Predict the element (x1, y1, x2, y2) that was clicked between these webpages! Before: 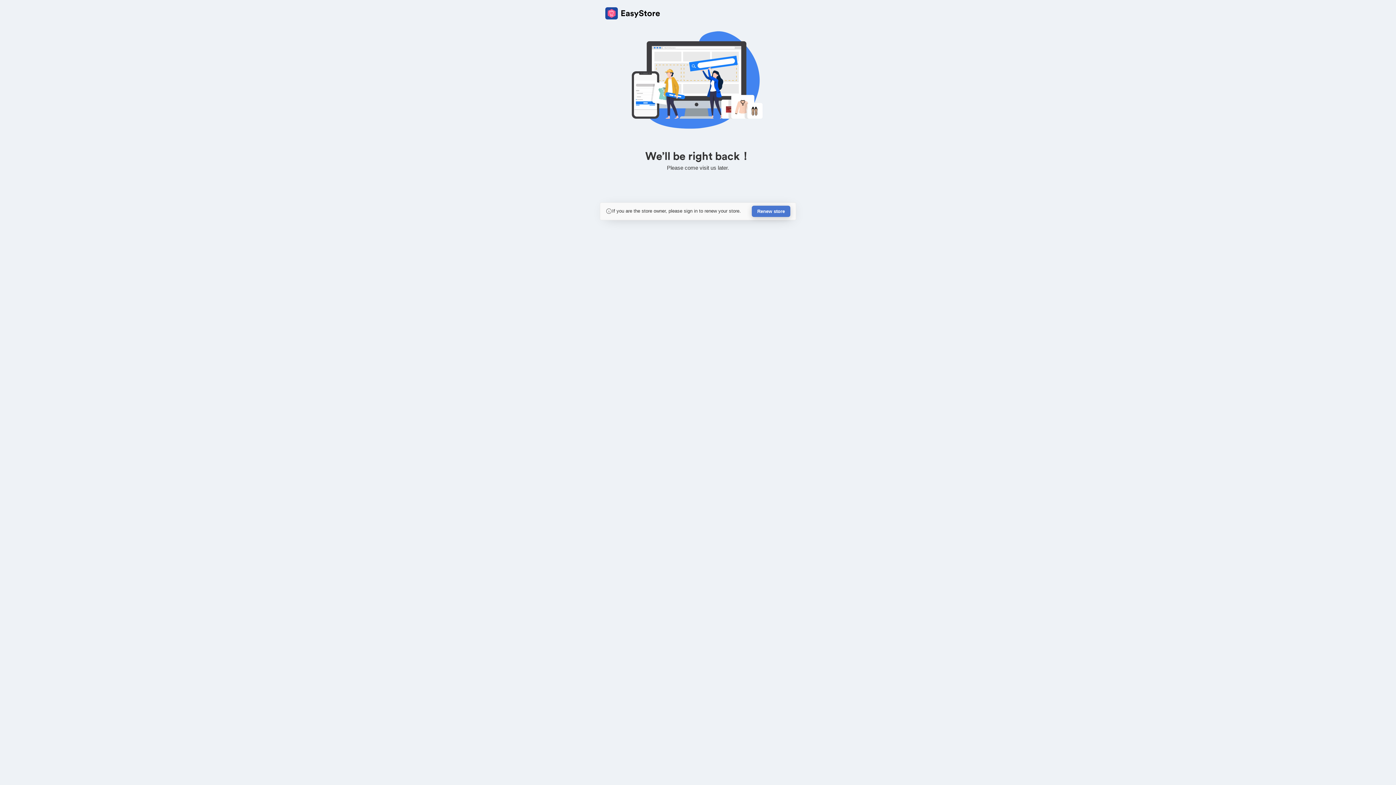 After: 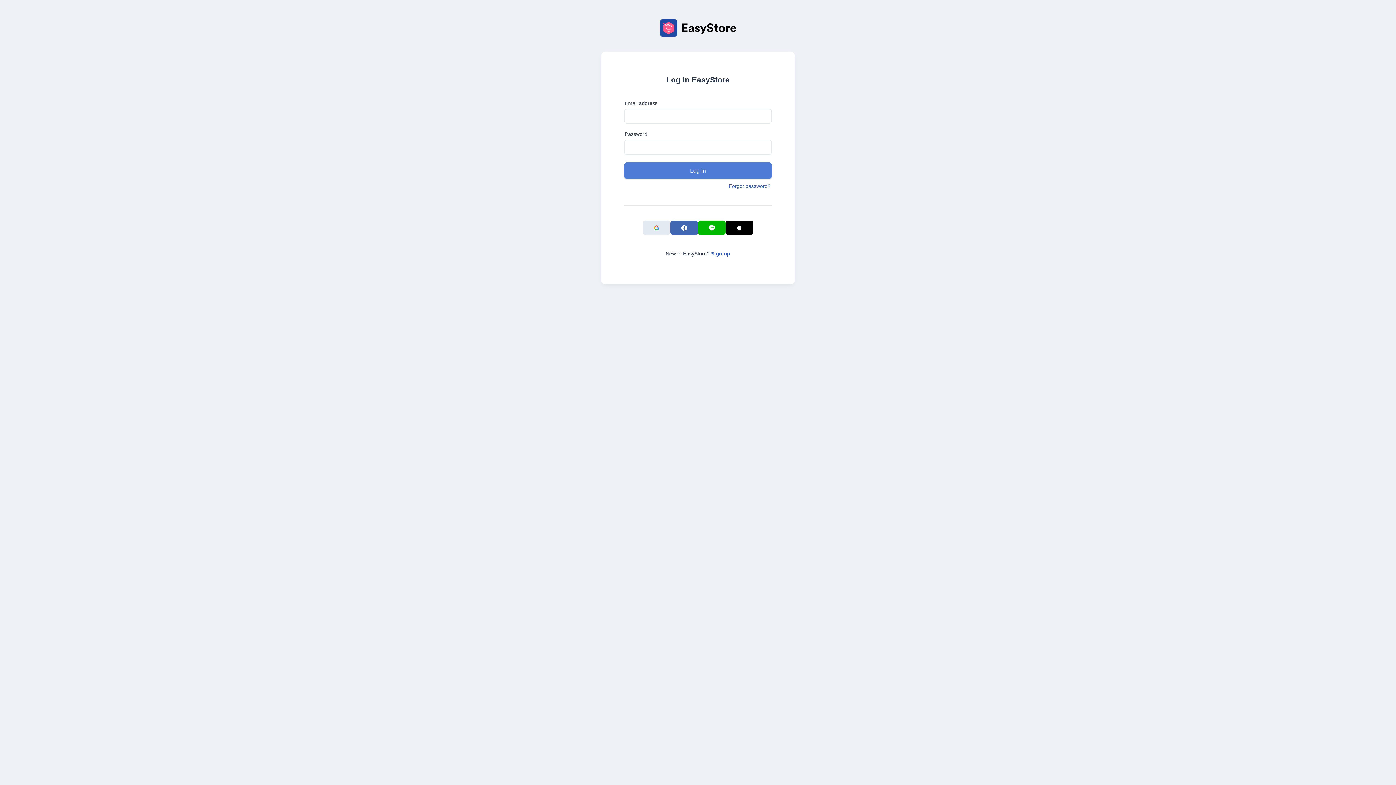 Action: bbox: (752, 205, 790, 217) label: Renew store